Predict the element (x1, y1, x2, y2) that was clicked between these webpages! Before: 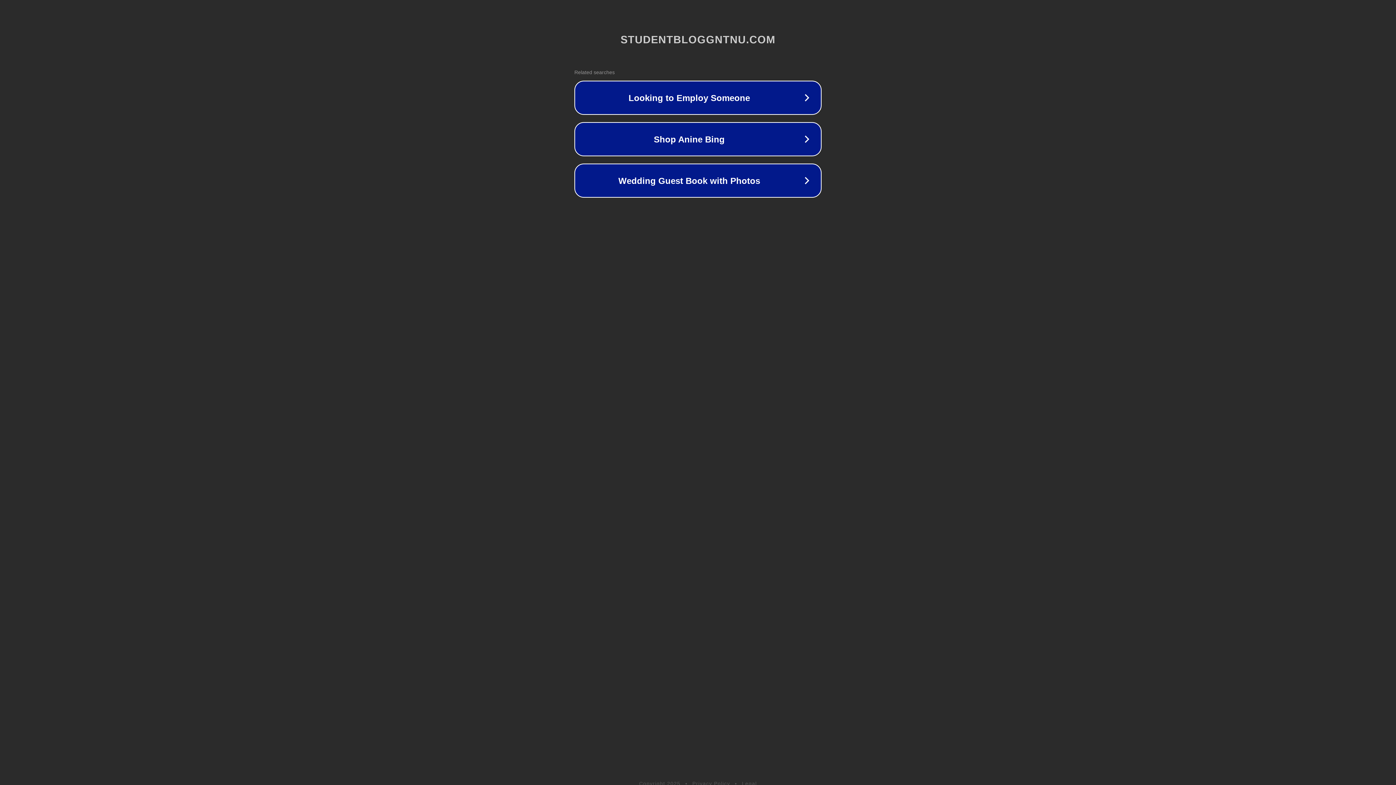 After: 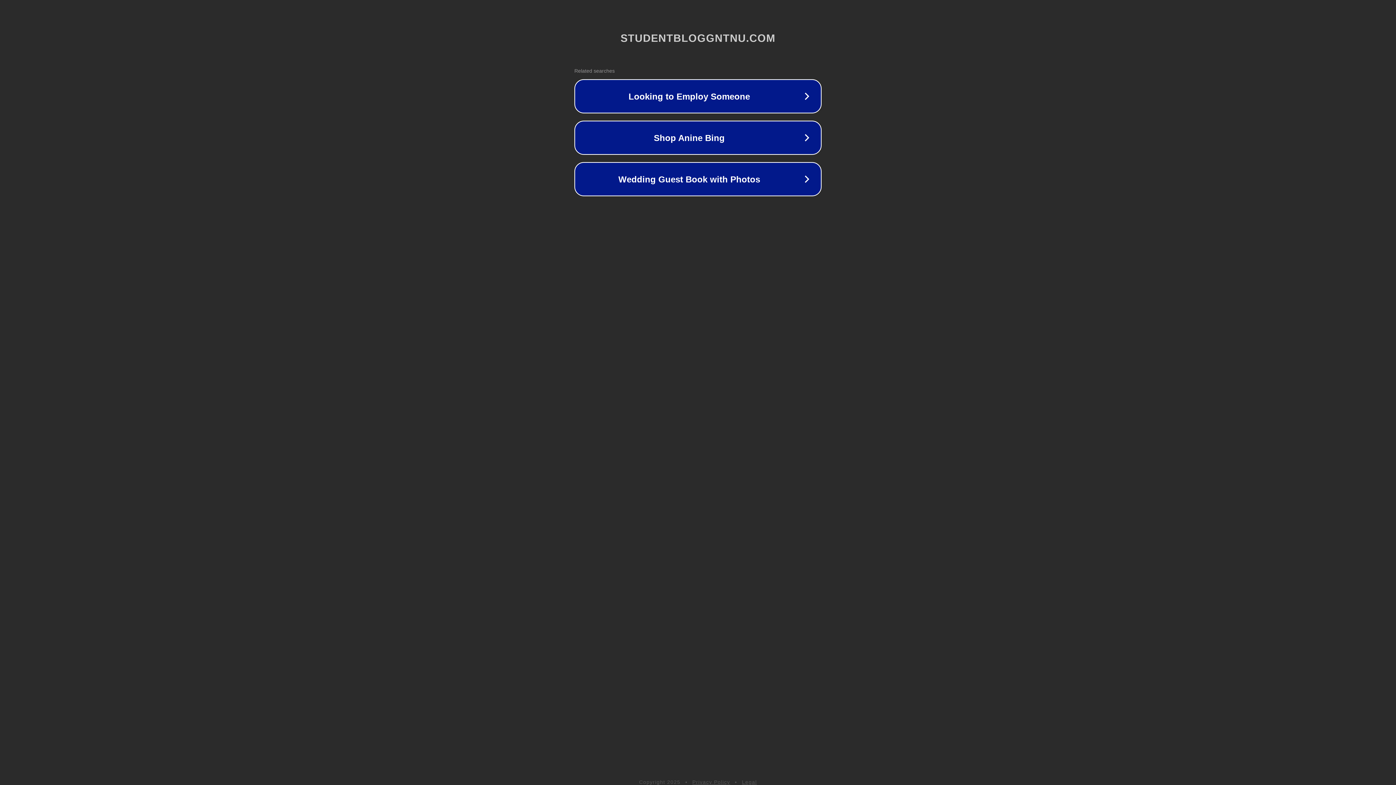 Action: label: Legal bbox: (742, 781, 757, 786)